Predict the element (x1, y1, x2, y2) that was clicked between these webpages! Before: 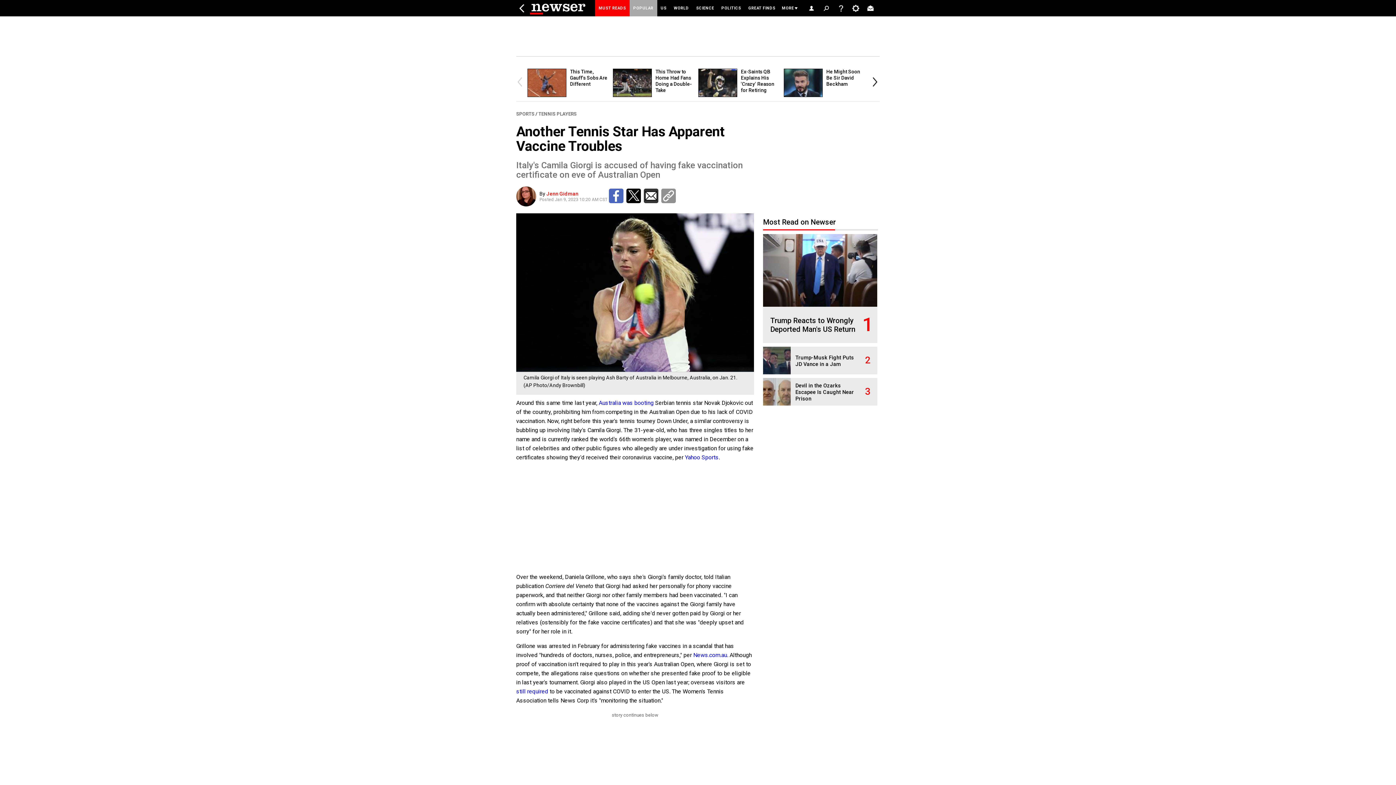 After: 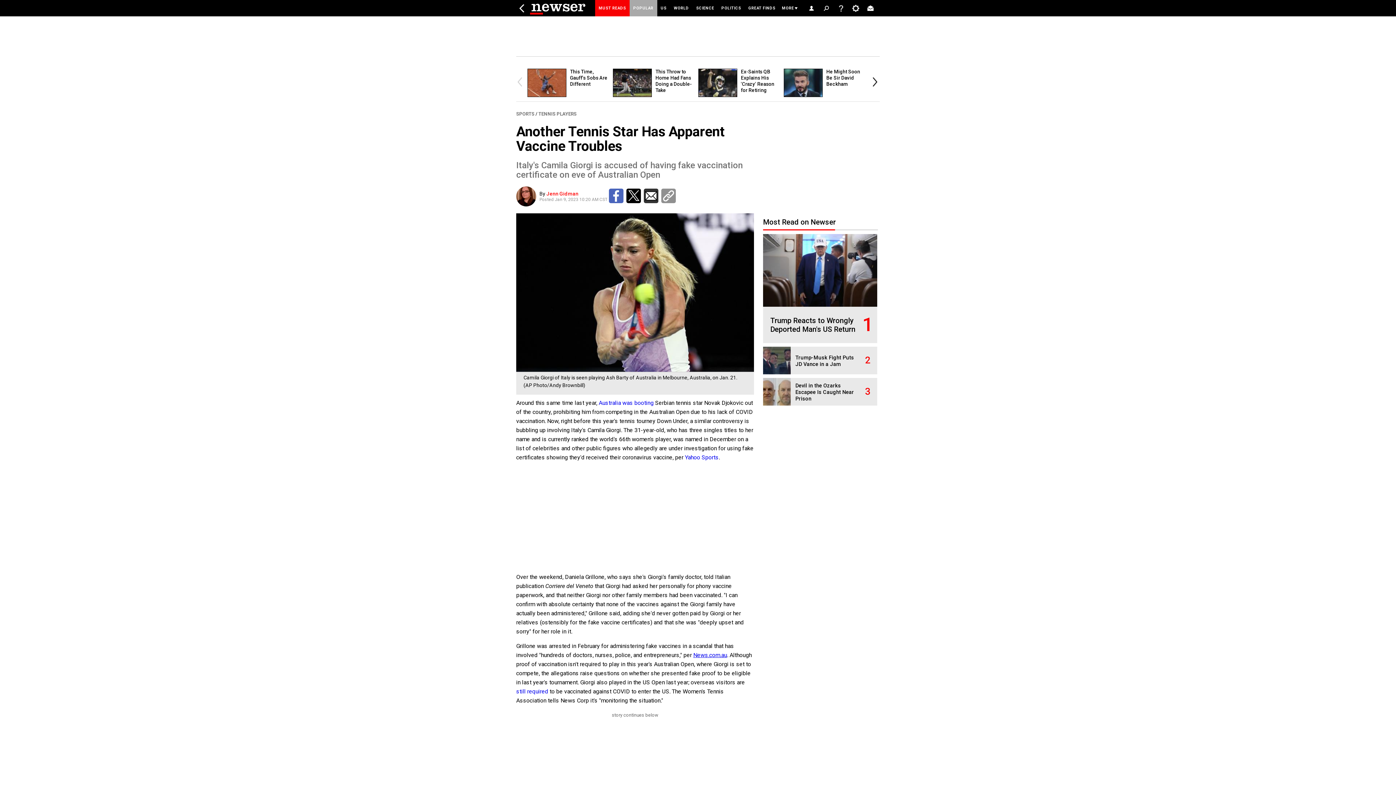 Action: bbox: (693, 652, 727, 658) label: News.com.au